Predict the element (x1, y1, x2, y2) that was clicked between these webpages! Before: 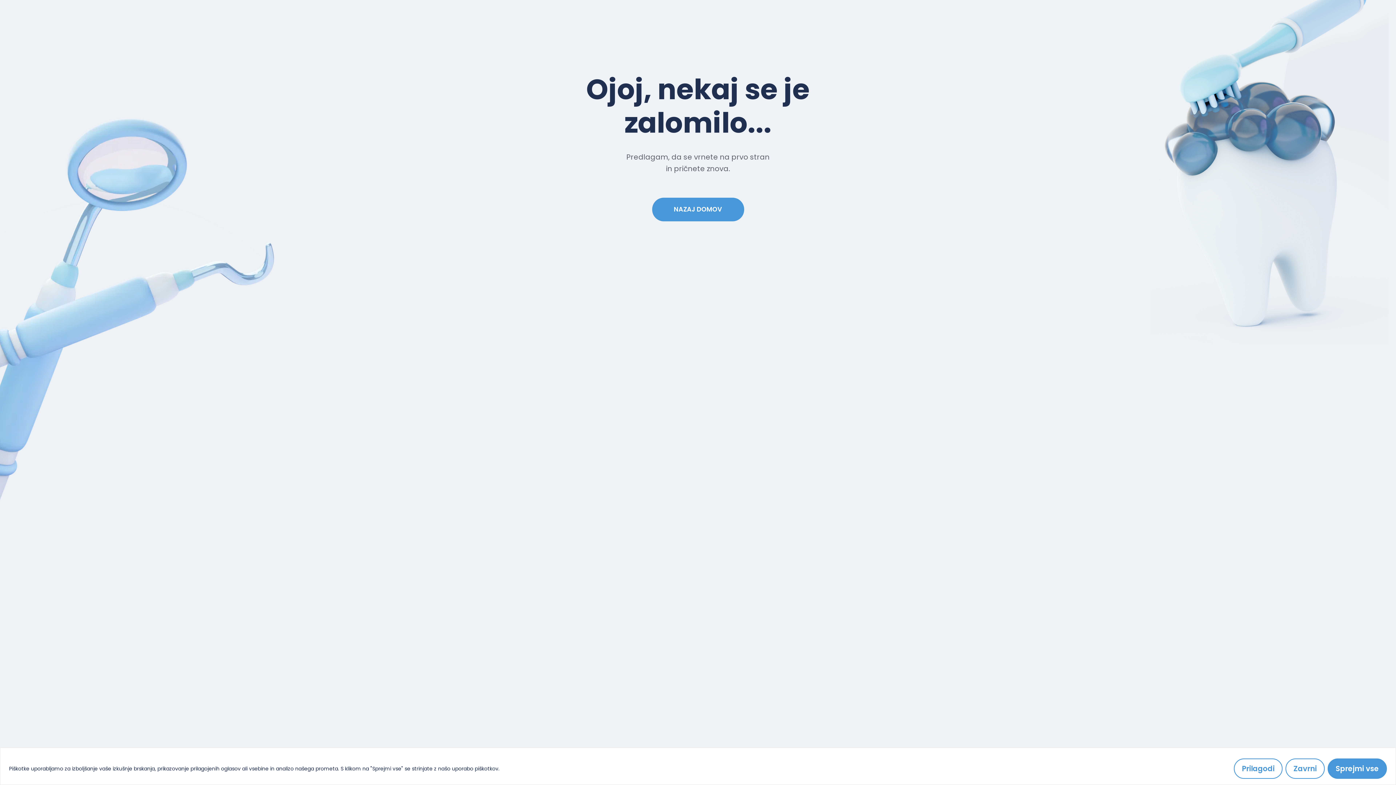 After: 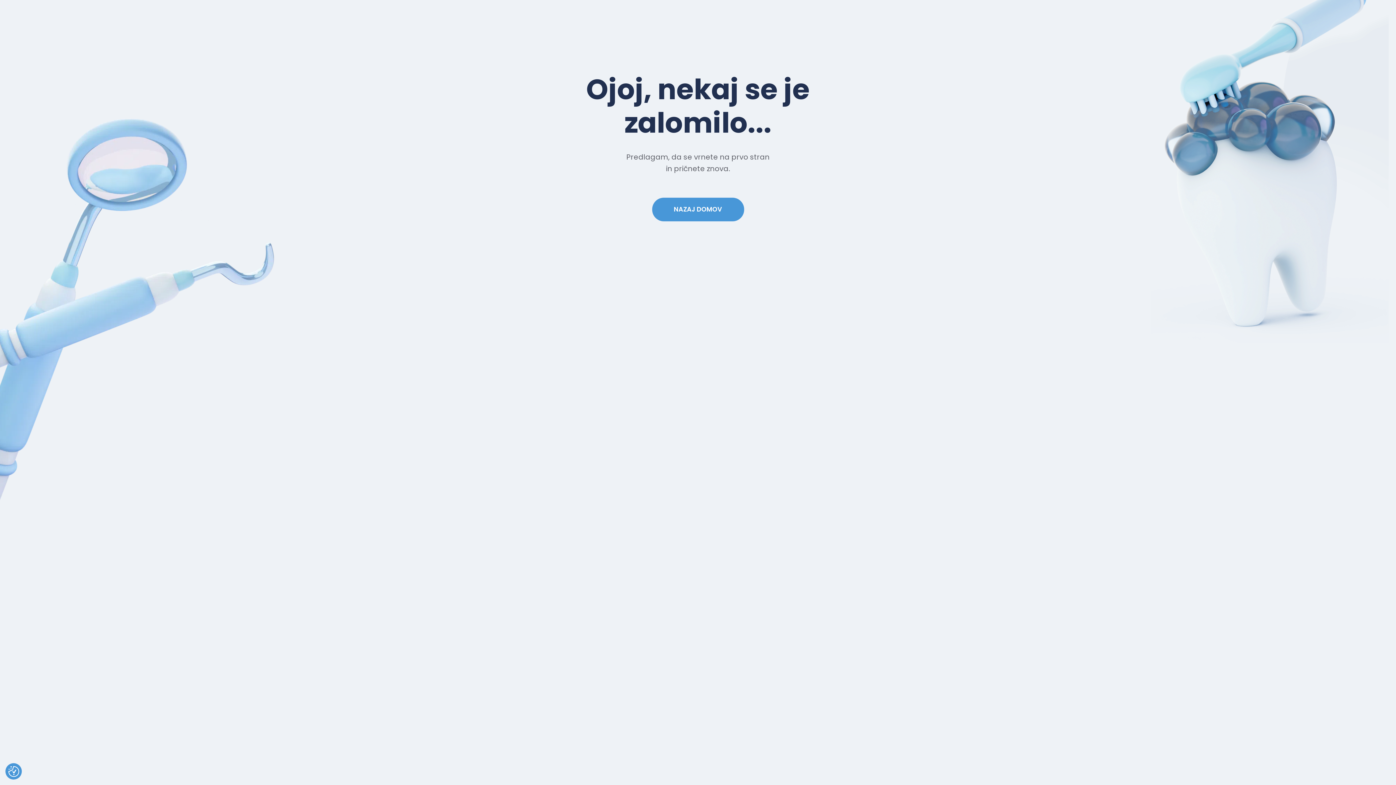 Action: label: Sprejmi vse bbox: (1328, 758, 1387, 779)